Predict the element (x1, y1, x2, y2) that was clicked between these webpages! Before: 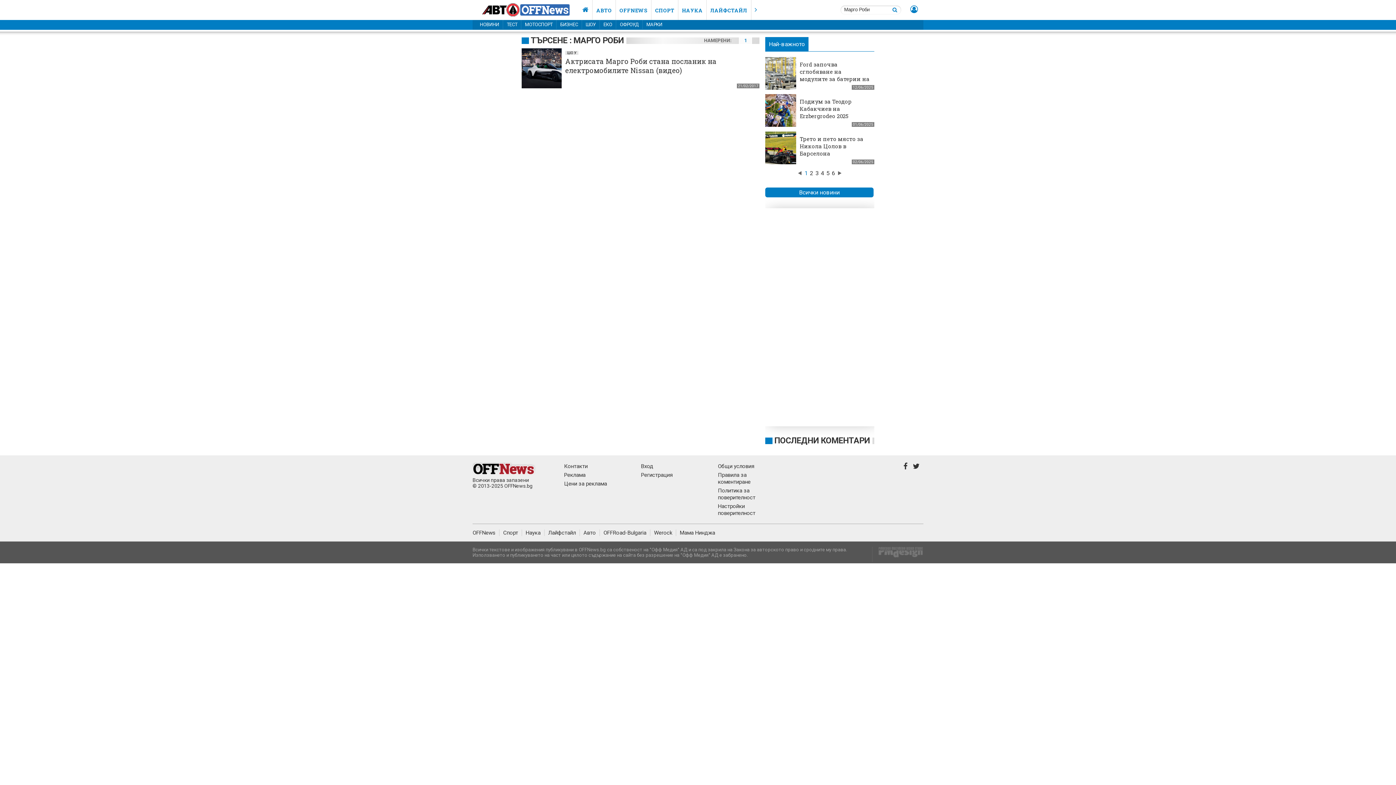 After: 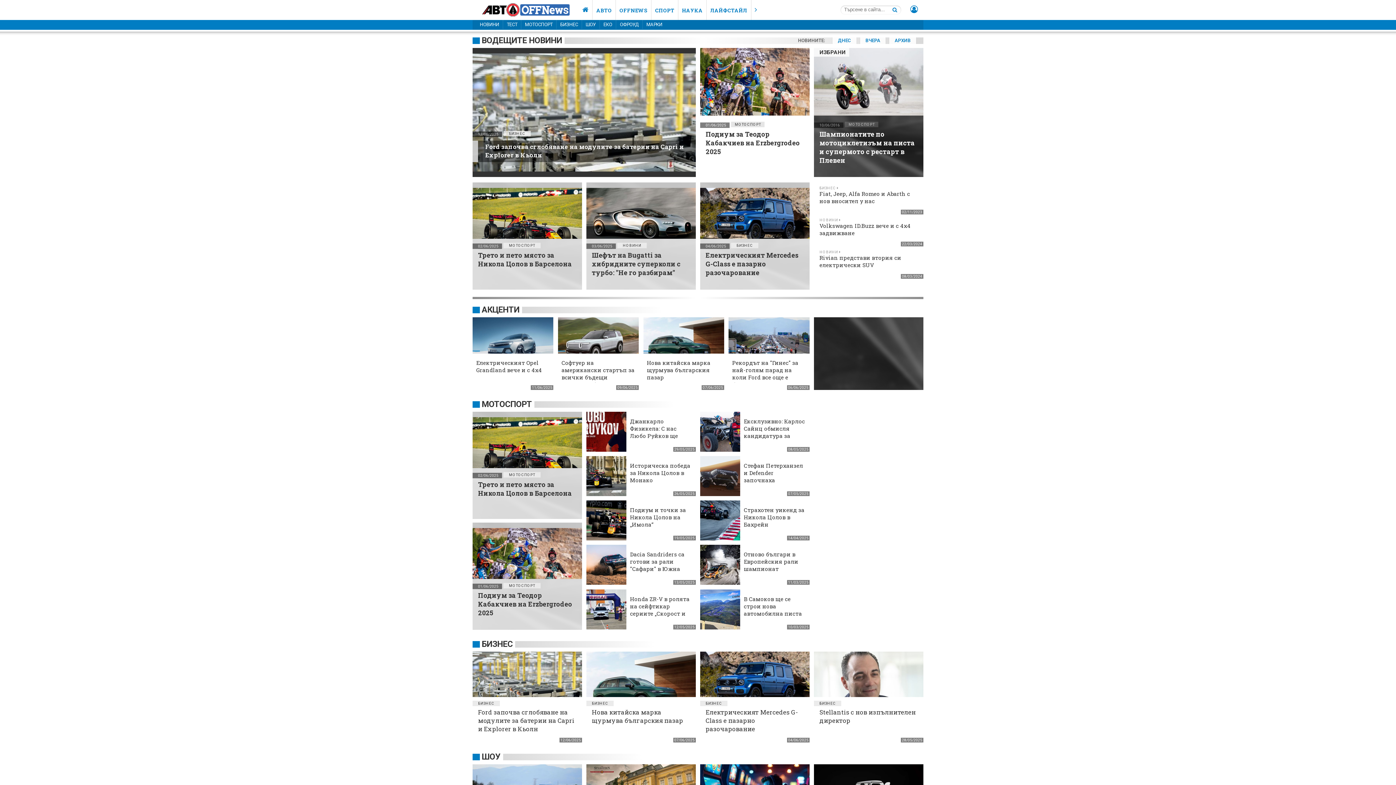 Action: bbox: (472, 0, 575, 20)